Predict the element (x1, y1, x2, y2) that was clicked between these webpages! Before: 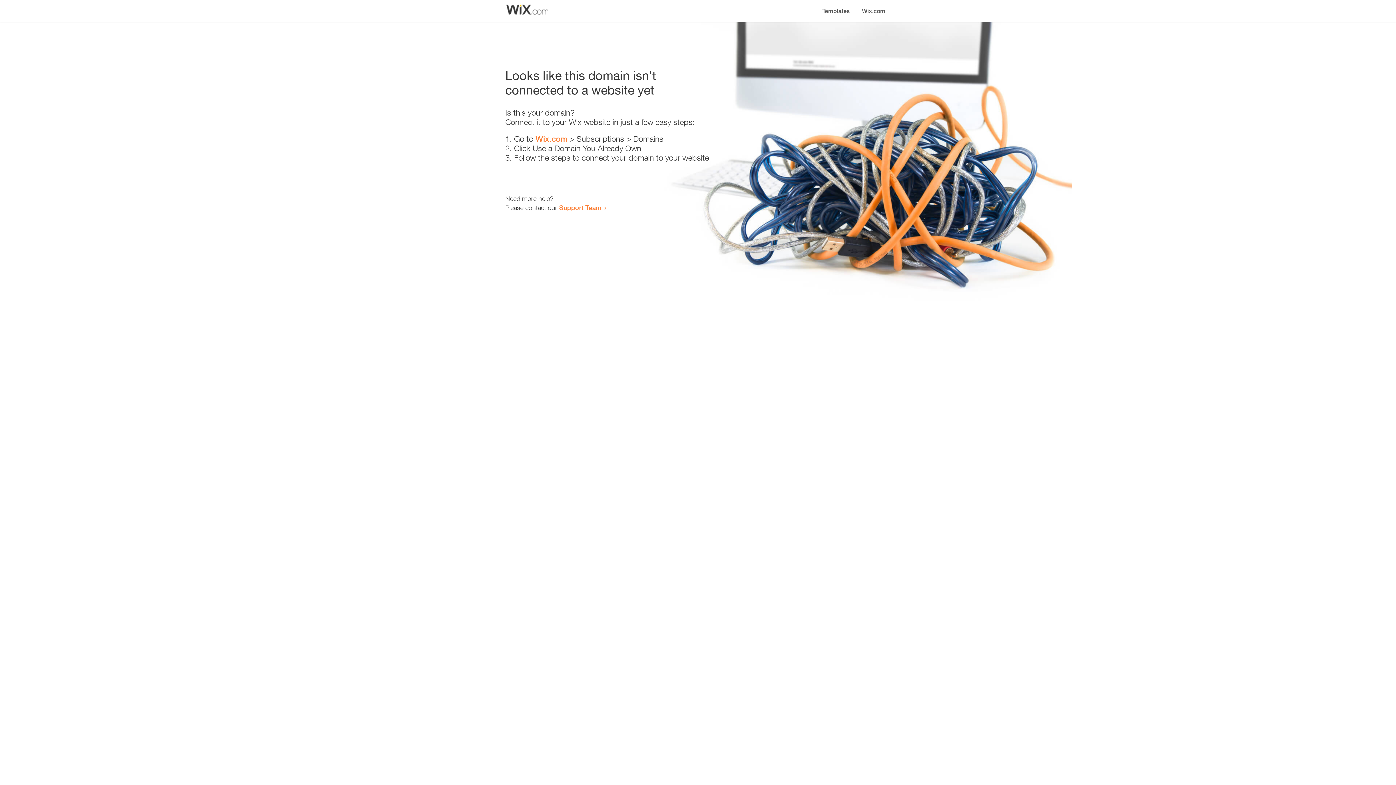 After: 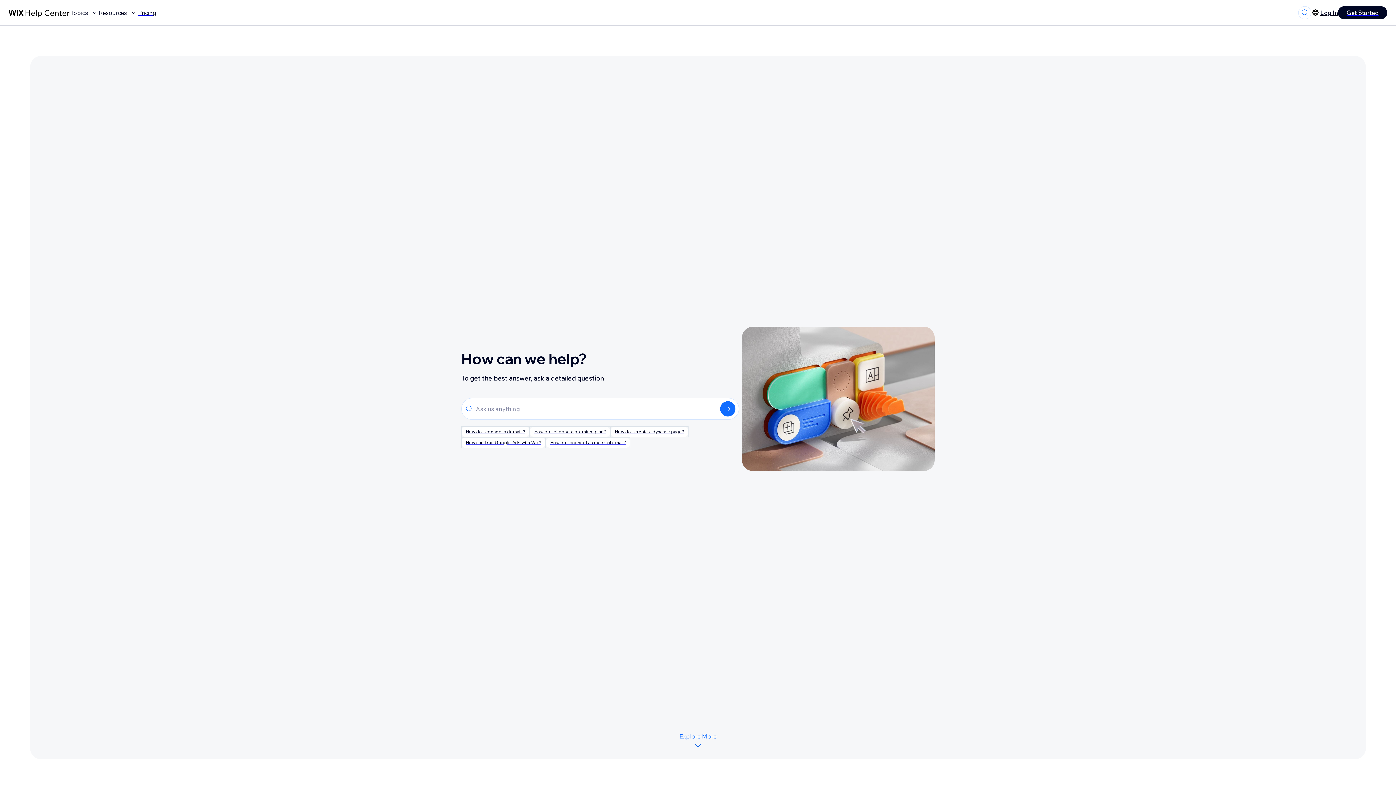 Action: label: Support Team bbox: (559, 203, 601, 211)